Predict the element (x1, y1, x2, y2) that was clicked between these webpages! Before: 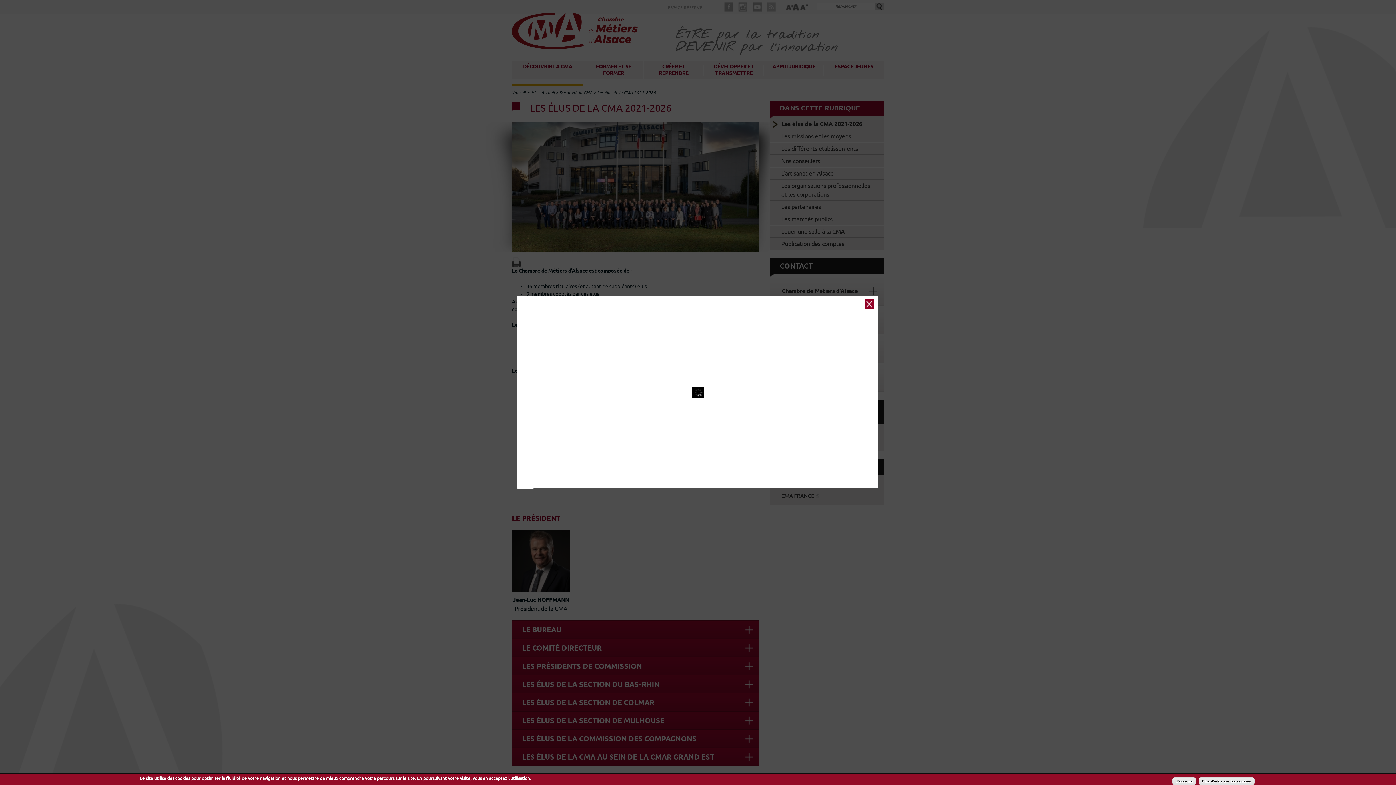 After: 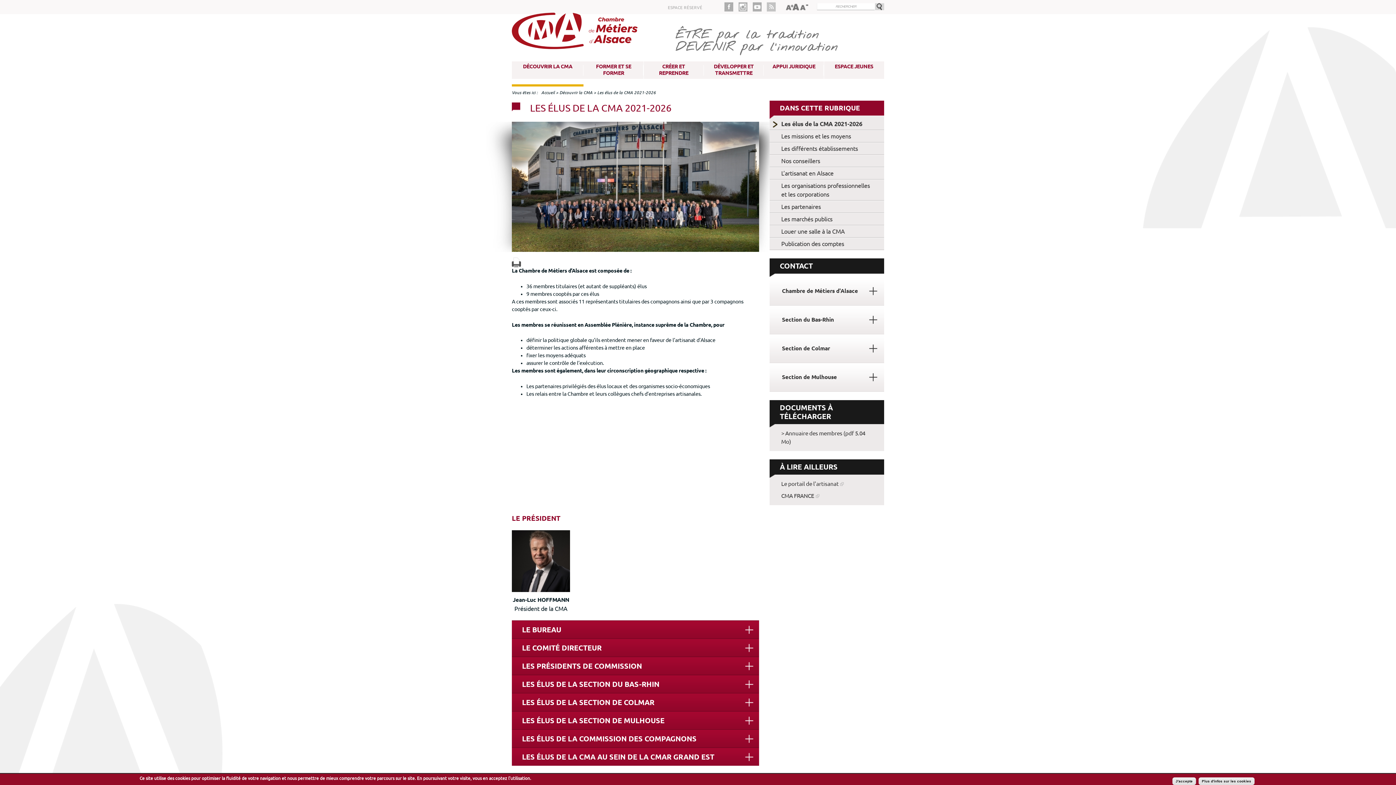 Action: bbox: (793, 306, 802, 315) label: close